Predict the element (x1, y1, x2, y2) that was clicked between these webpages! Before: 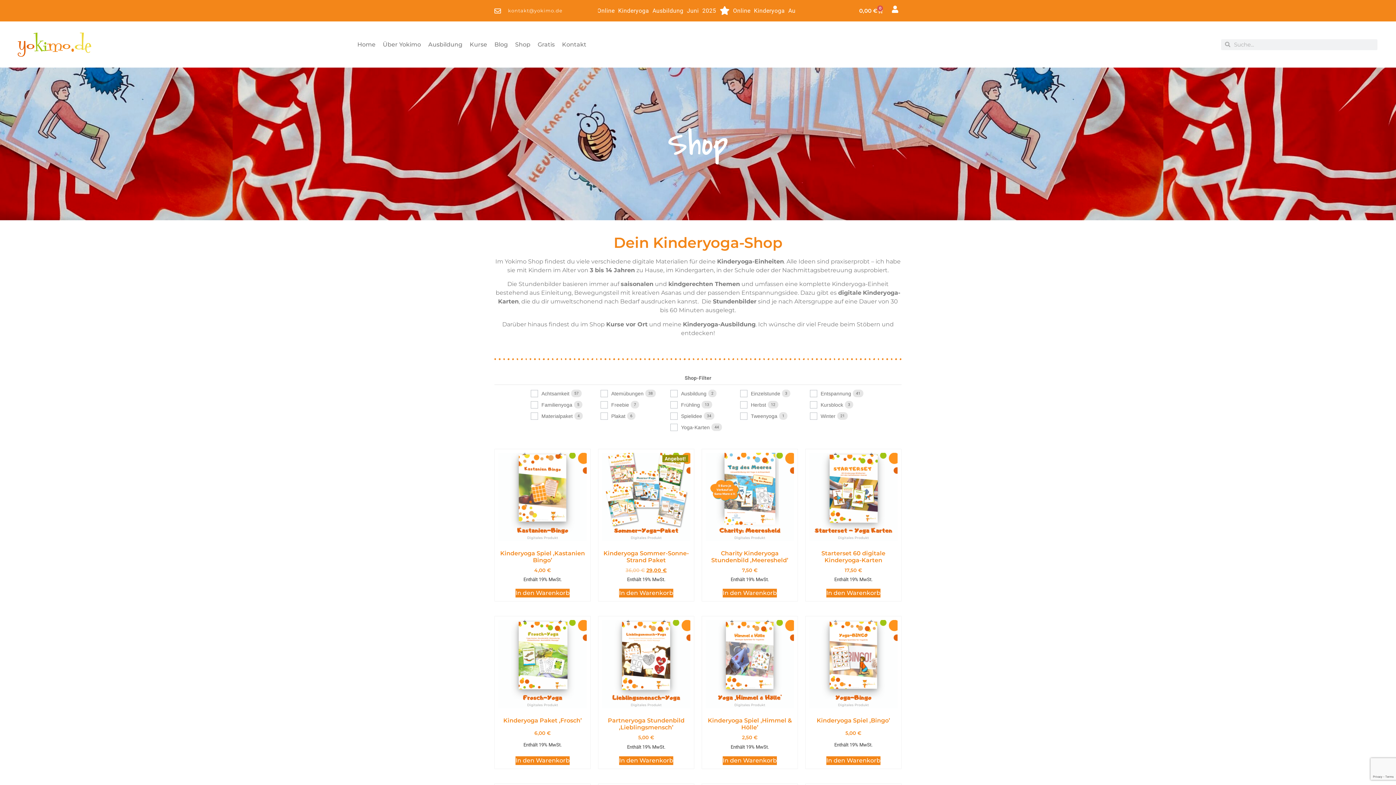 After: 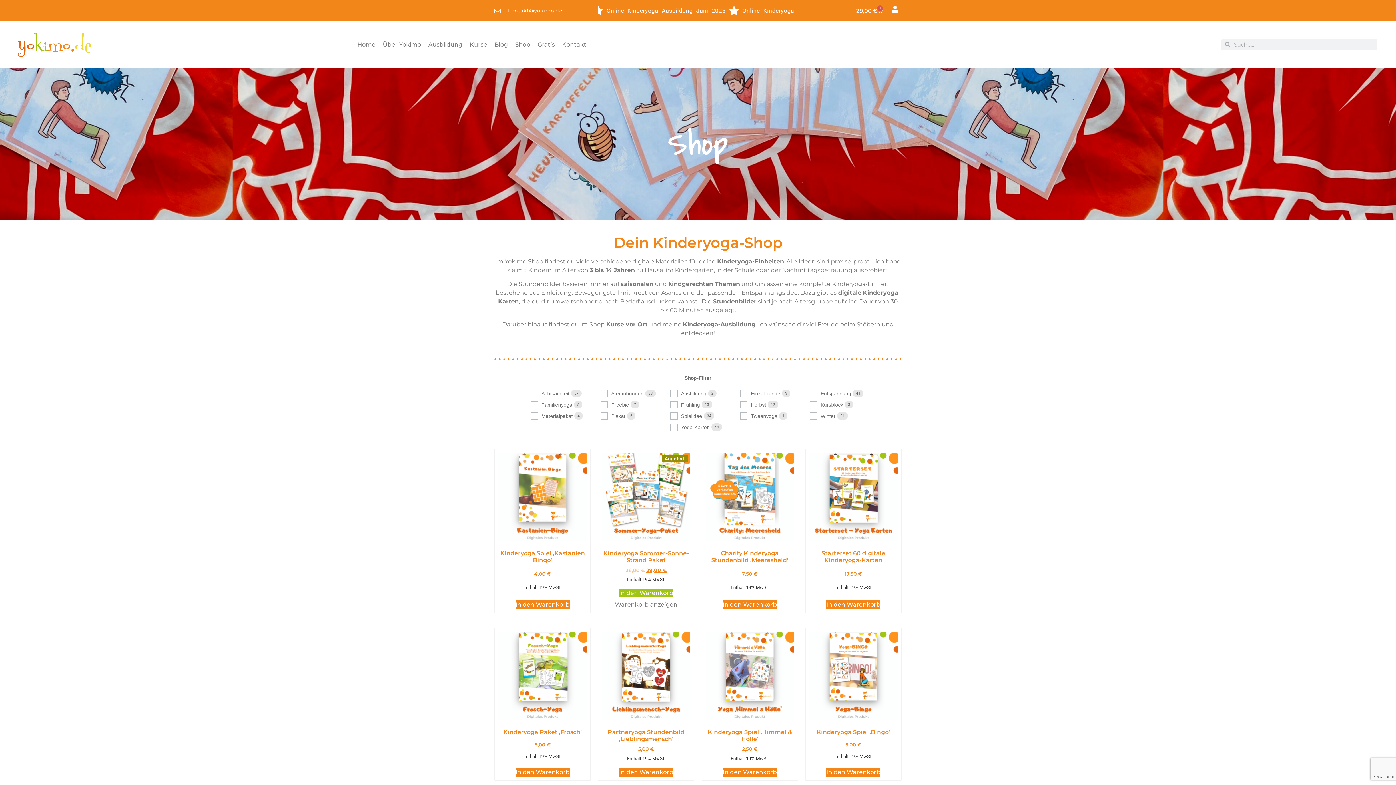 Action: bbox: (619, 589, 673, 597) label: In den Warenkorb legen: „Kinderyoga Sommer-Sonne-Strand Paket [Digital]“